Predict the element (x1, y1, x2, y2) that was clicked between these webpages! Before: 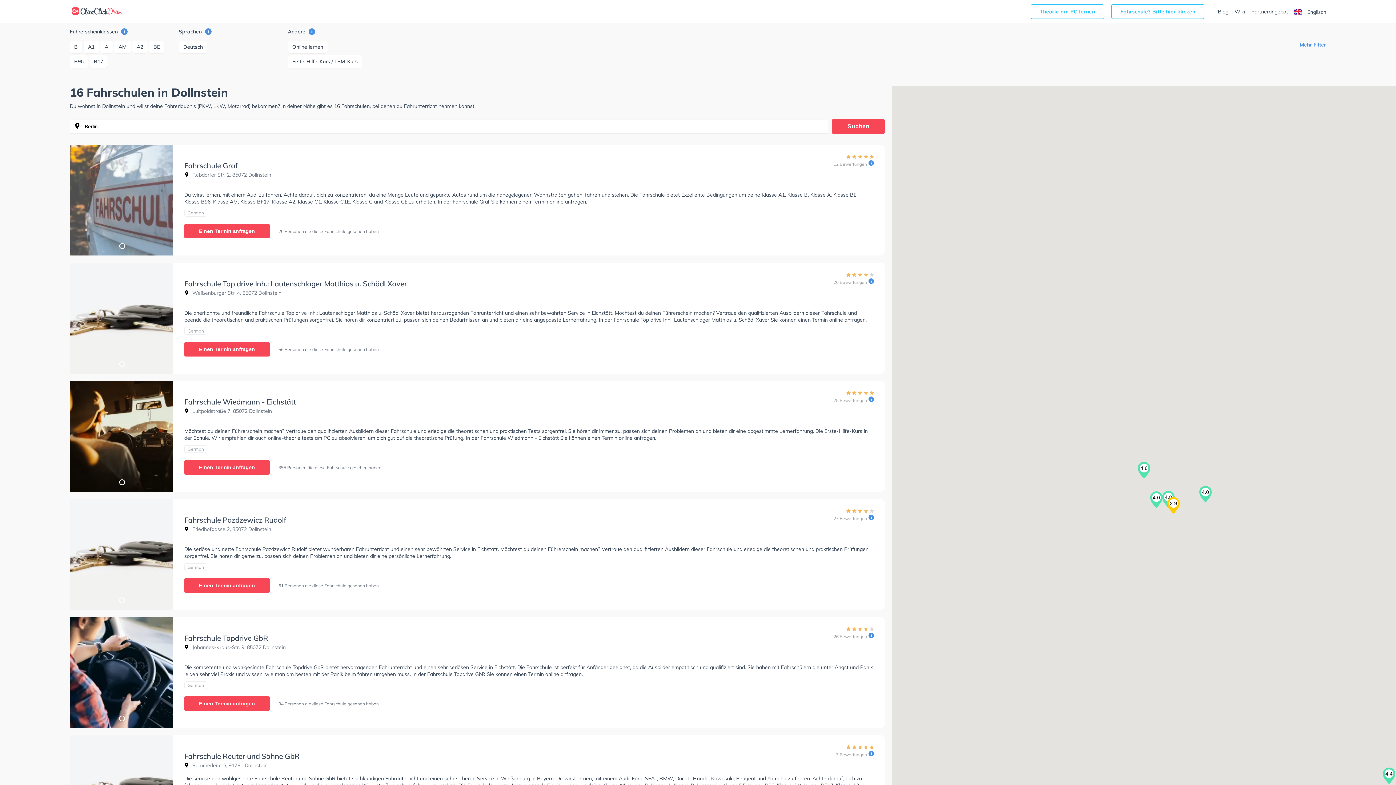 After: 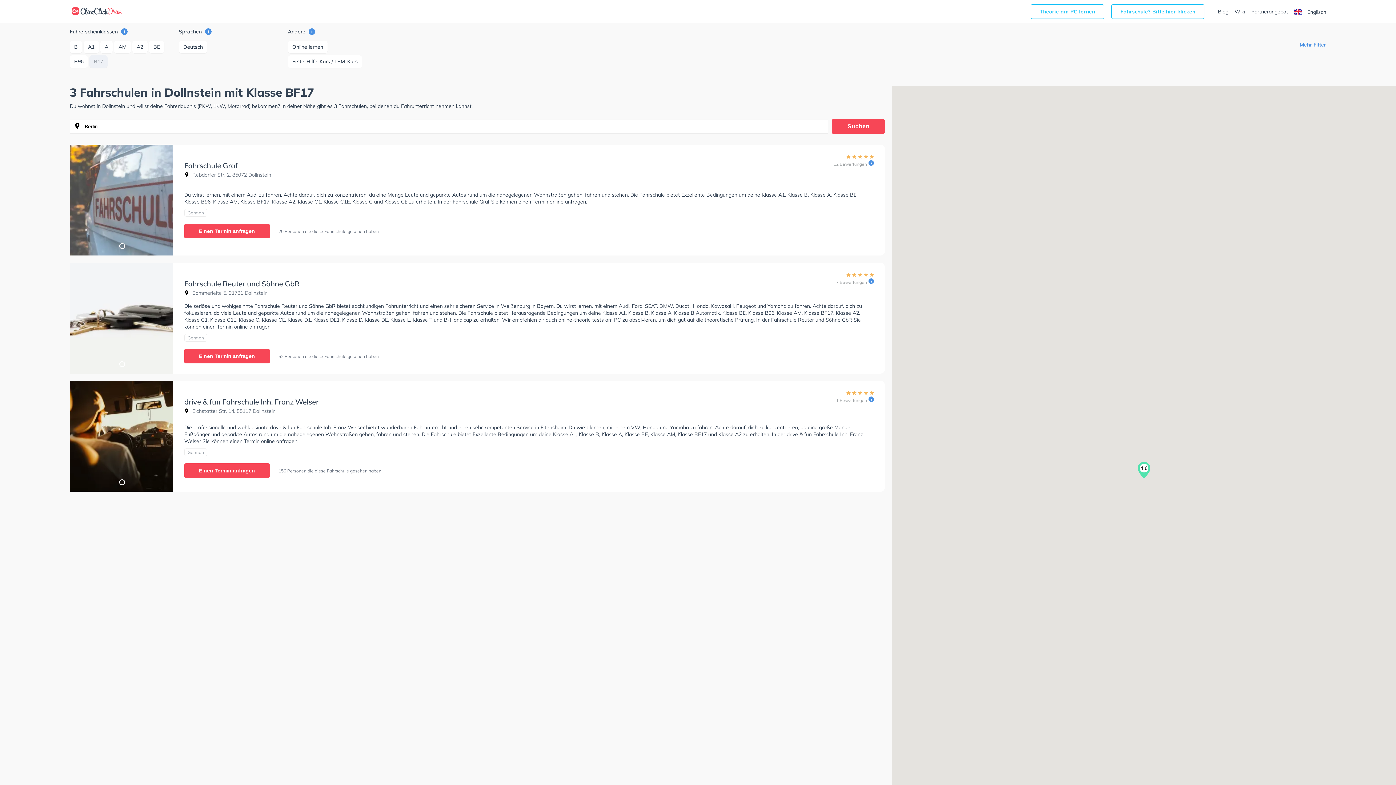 Action: label: B17 bbox: (89, 55, 107, 68)